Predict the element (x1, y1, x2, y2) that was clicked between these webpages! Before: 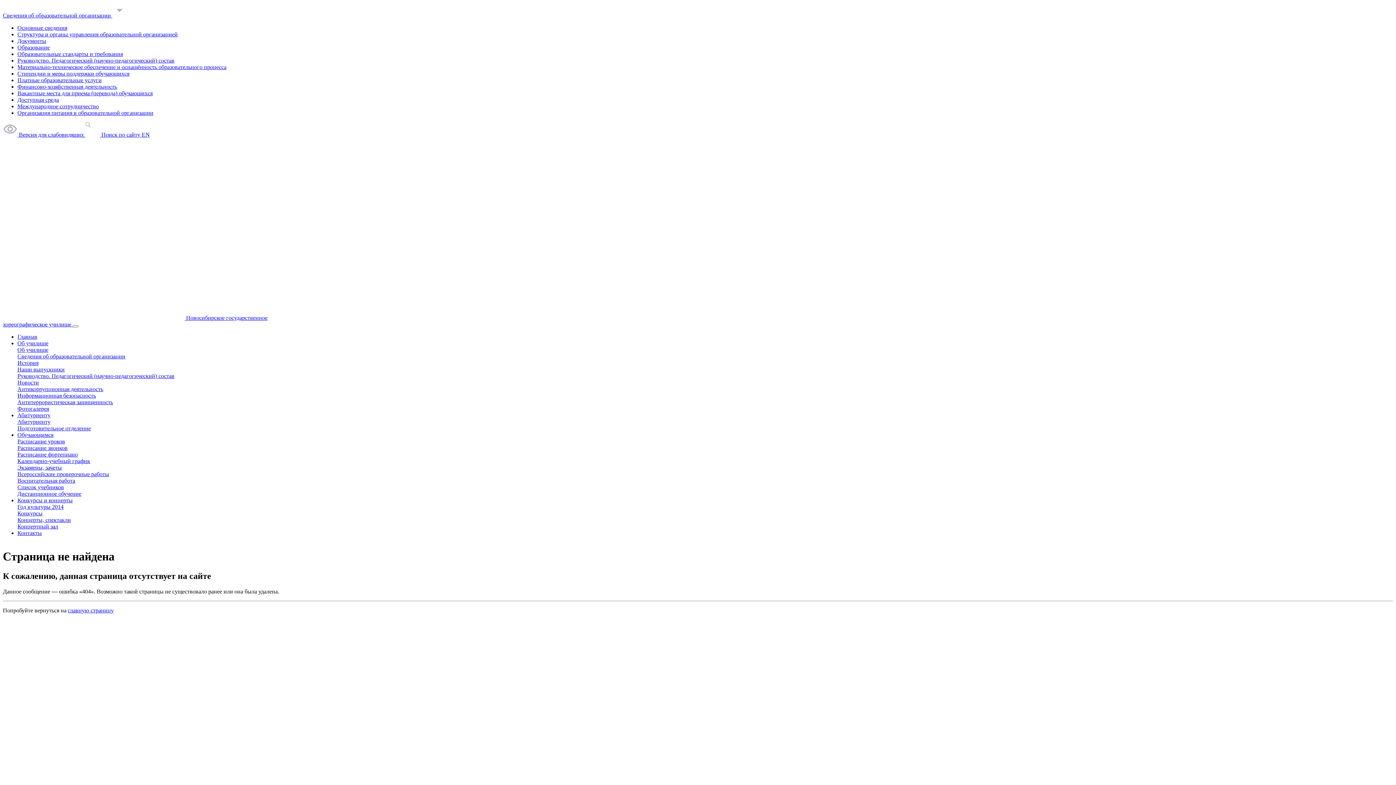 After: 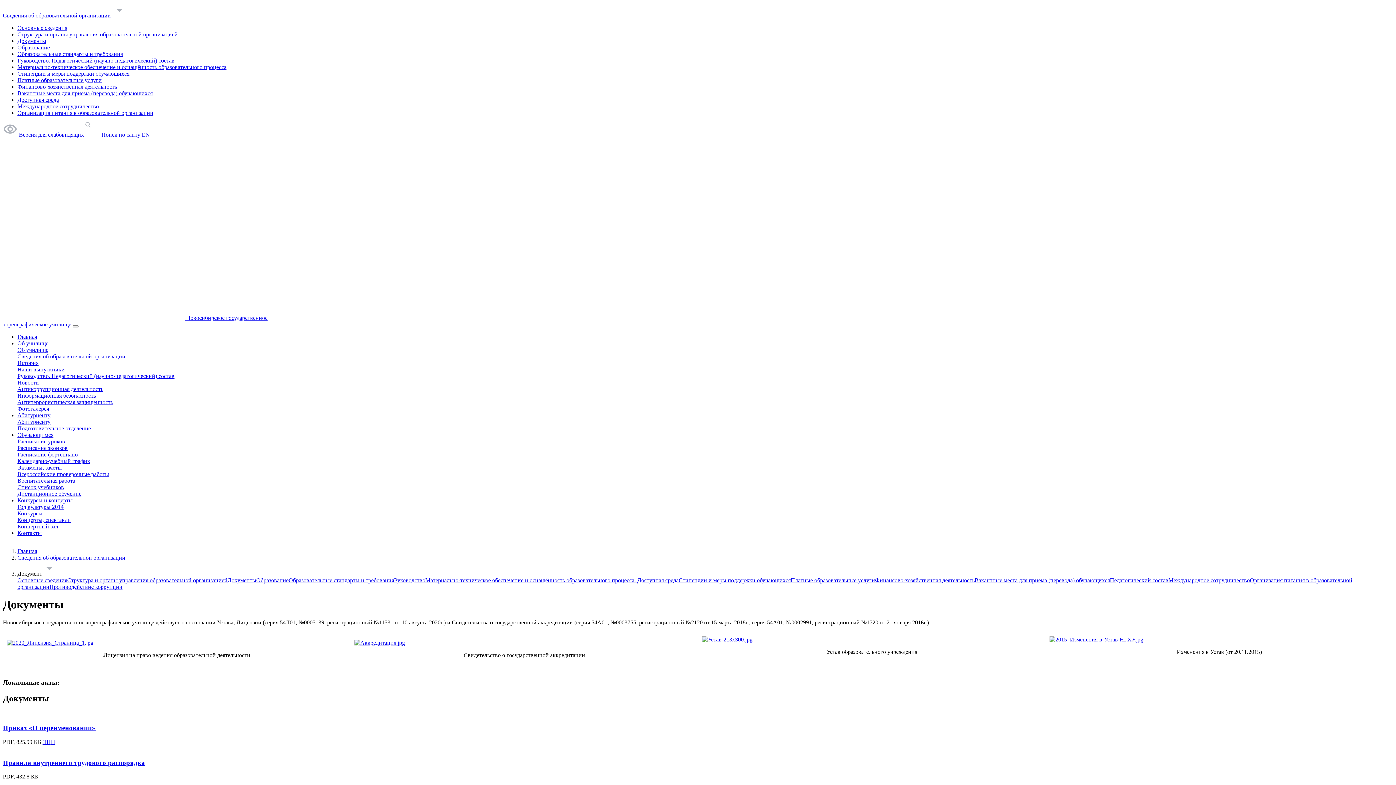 Action: label: Документы bbox: (17, 37, 46, 44)